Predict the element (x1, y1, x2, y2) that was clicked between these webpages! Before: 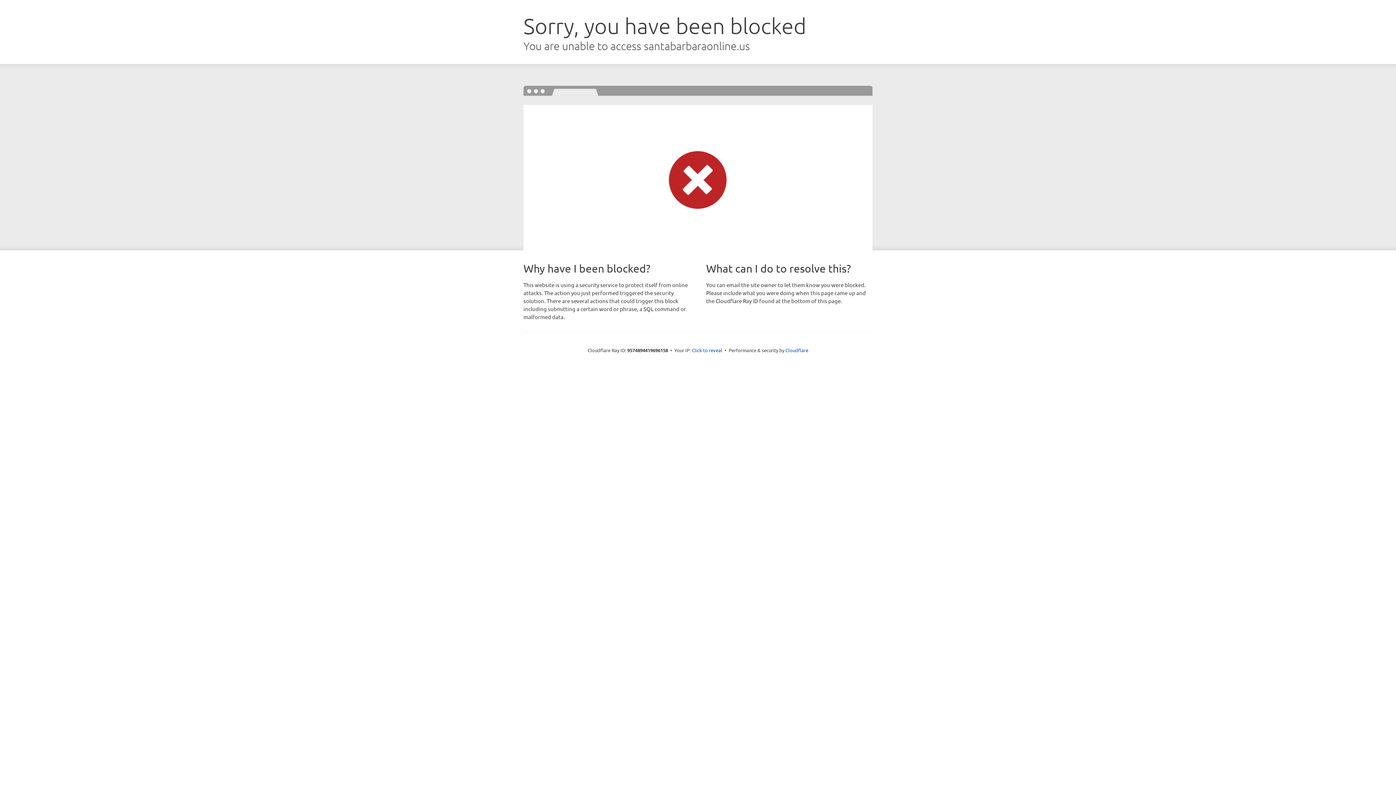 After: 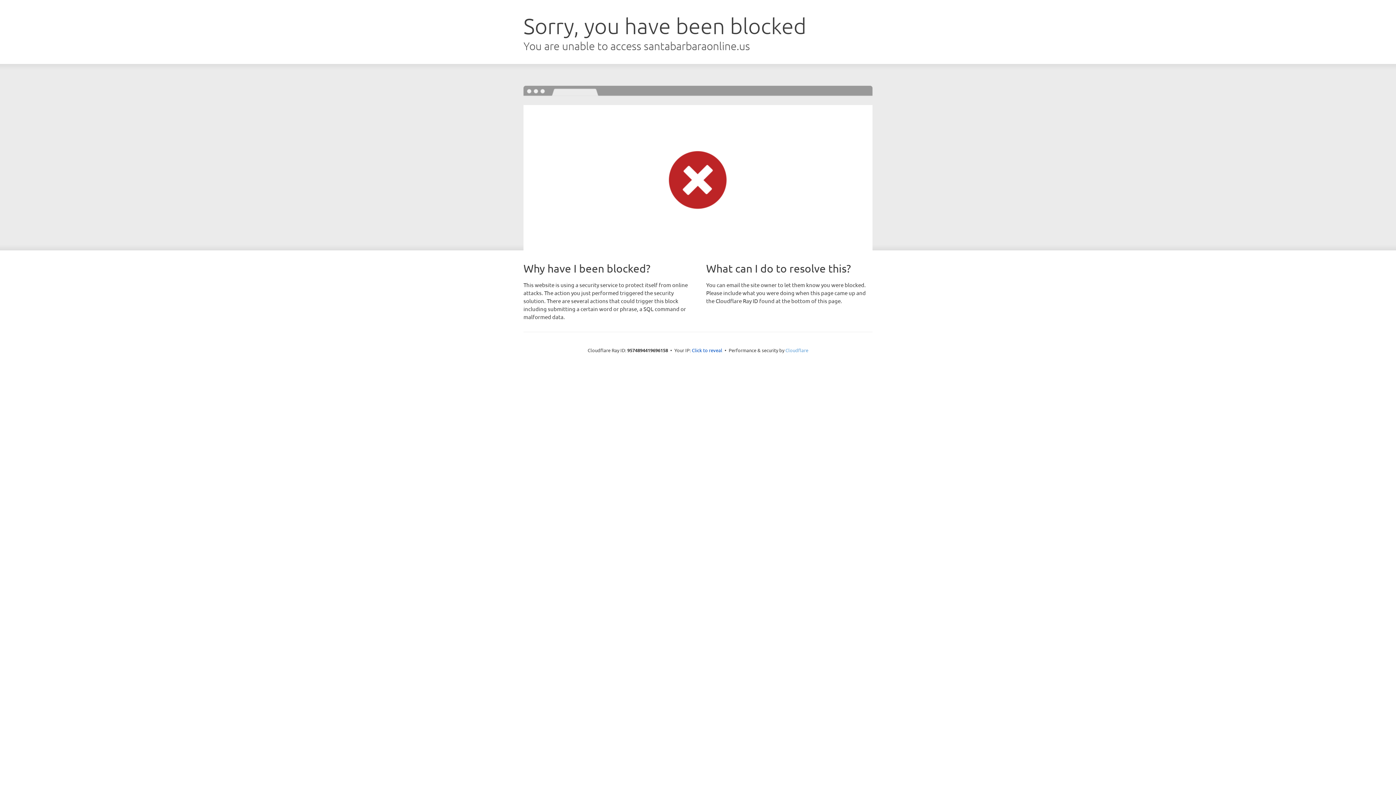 Action: label: Cloudflare bbox: (785, 347, 808, 353)